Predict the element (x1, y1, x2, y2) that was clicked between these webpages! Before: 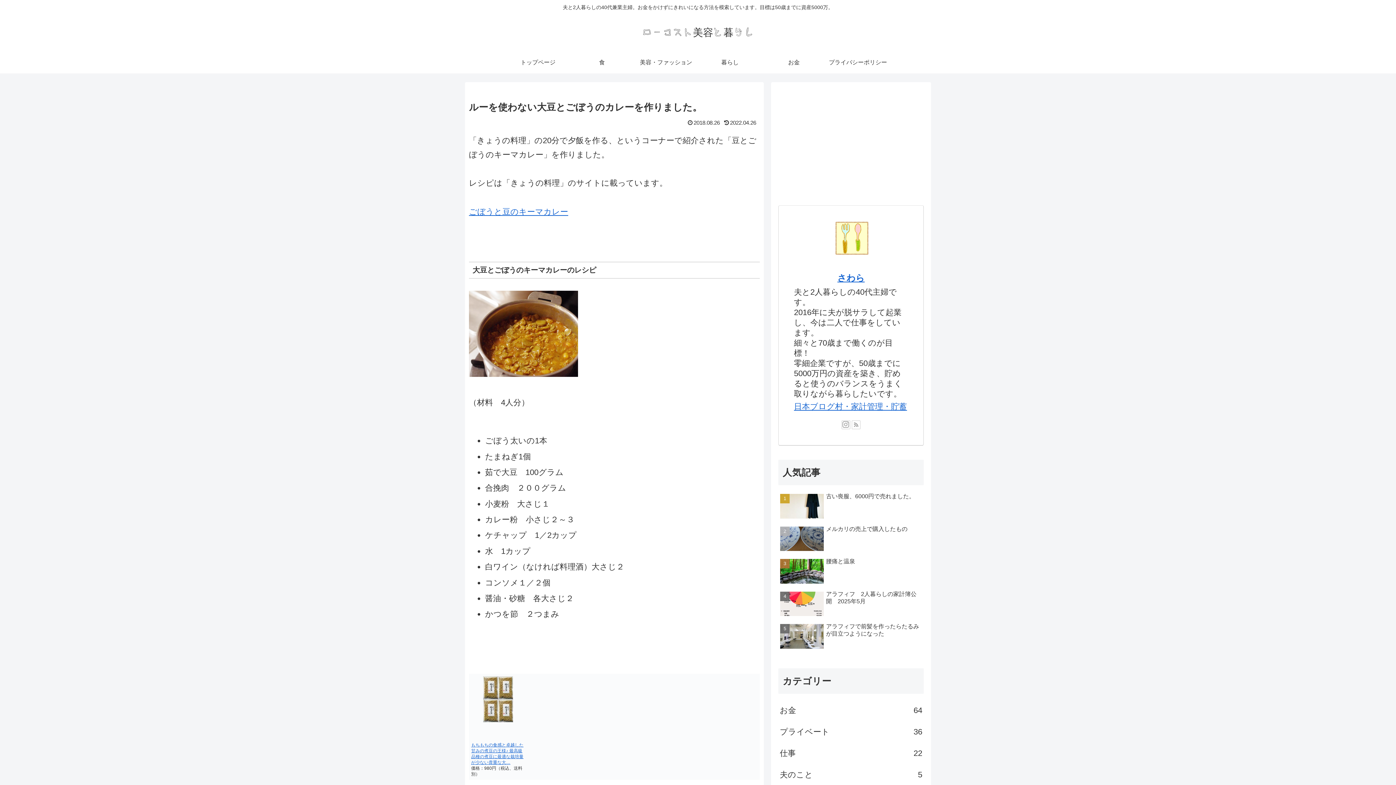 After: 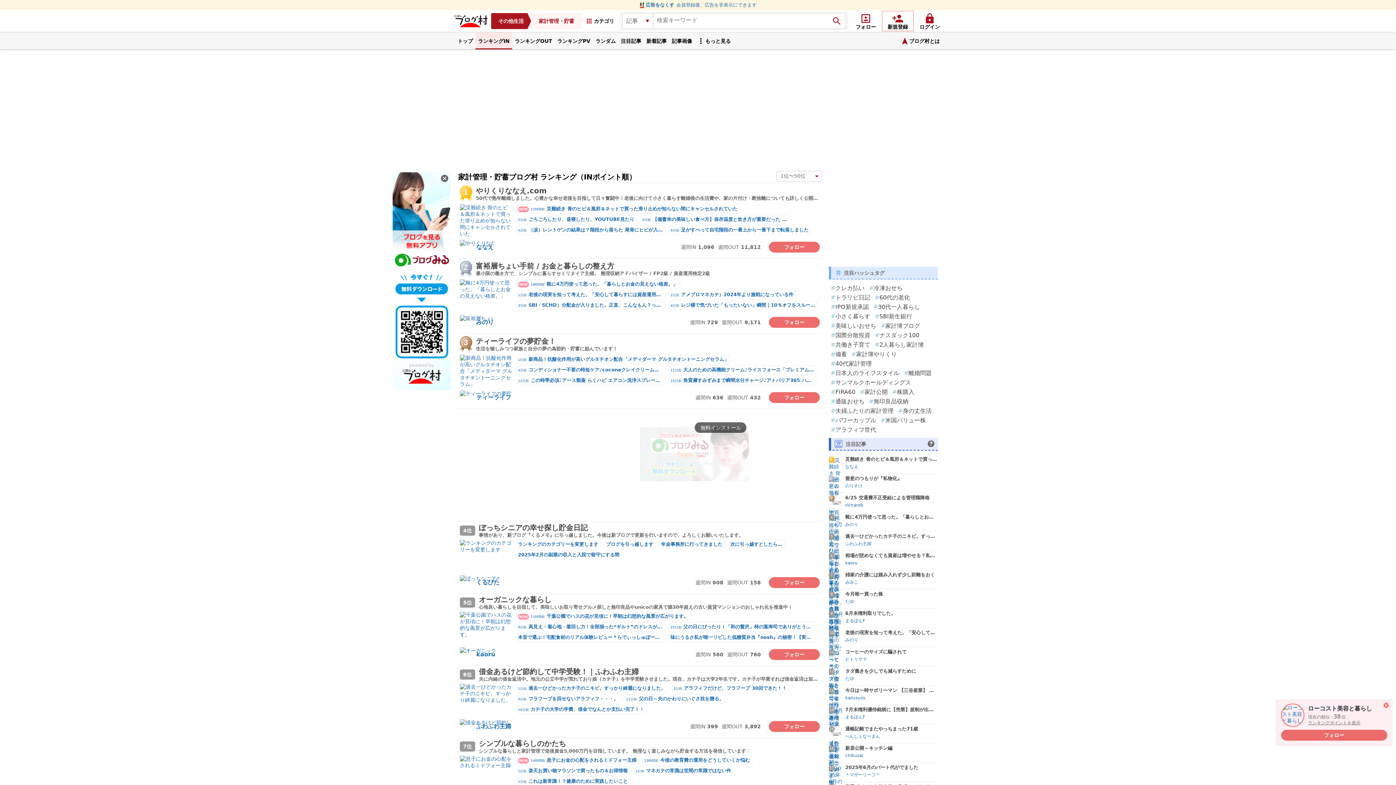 Action: label: 日本ブログ村・家計管理・貯蓄 bbox: (794, 402, 907, 411)